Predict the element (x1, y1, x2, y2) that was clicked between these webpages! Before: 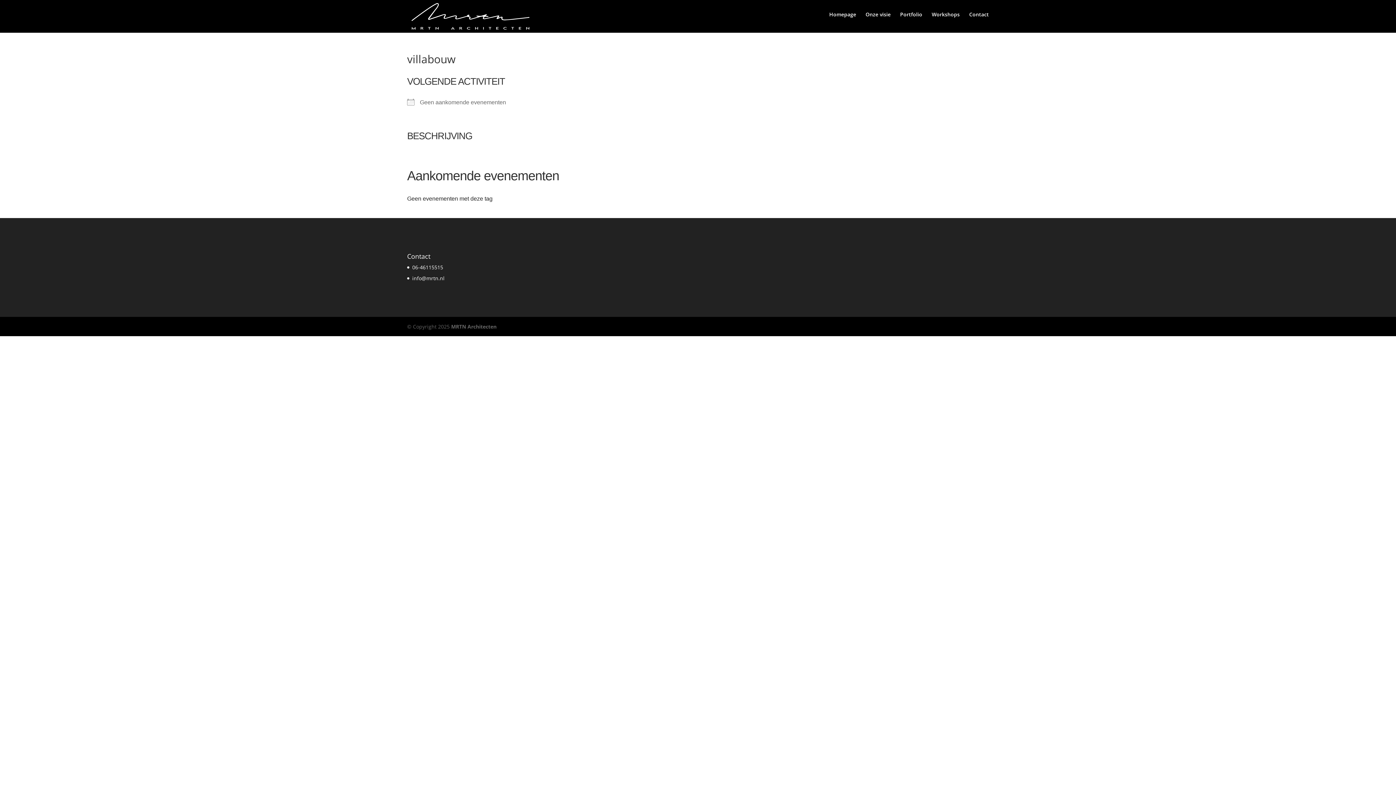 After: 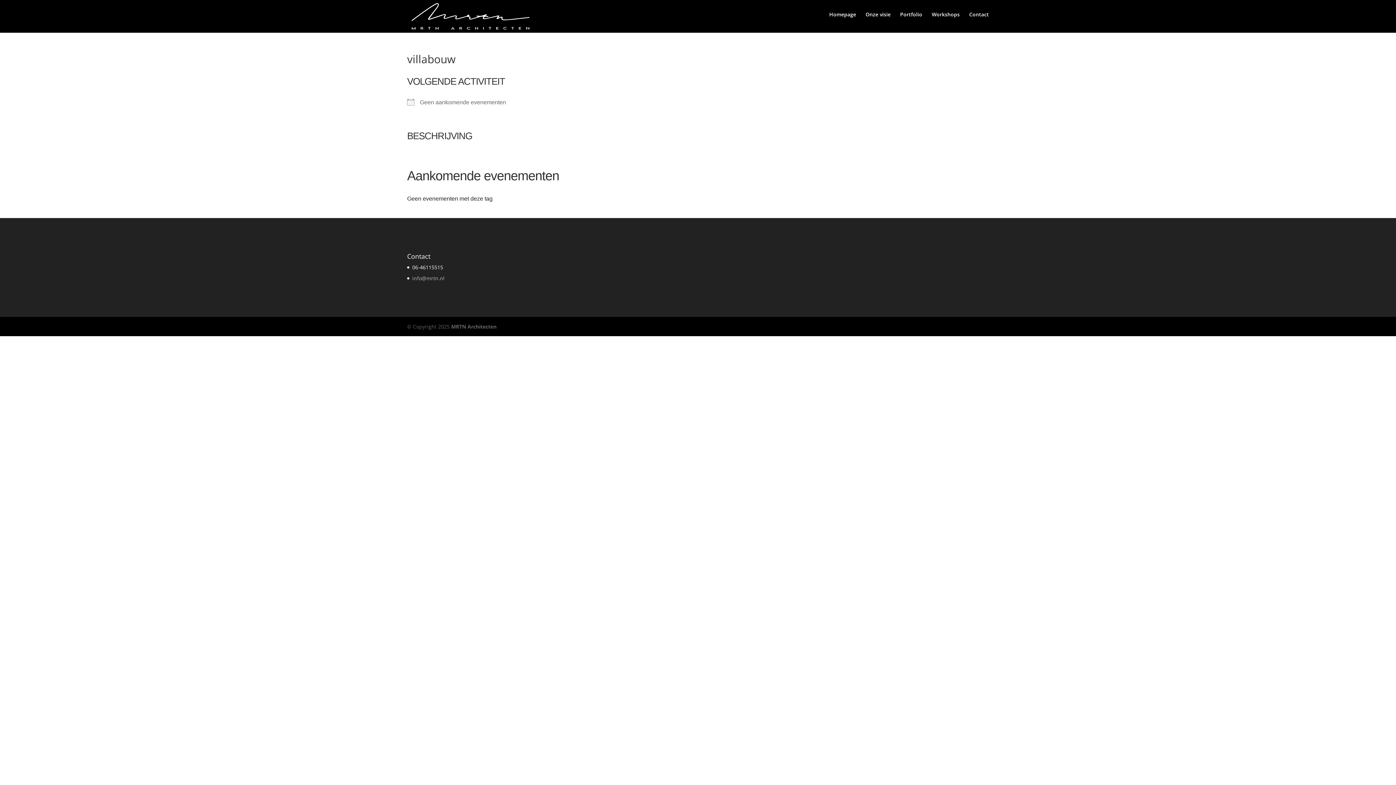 Action: label: info@mrtn.nl bbox: (412, 274, 444, 281)